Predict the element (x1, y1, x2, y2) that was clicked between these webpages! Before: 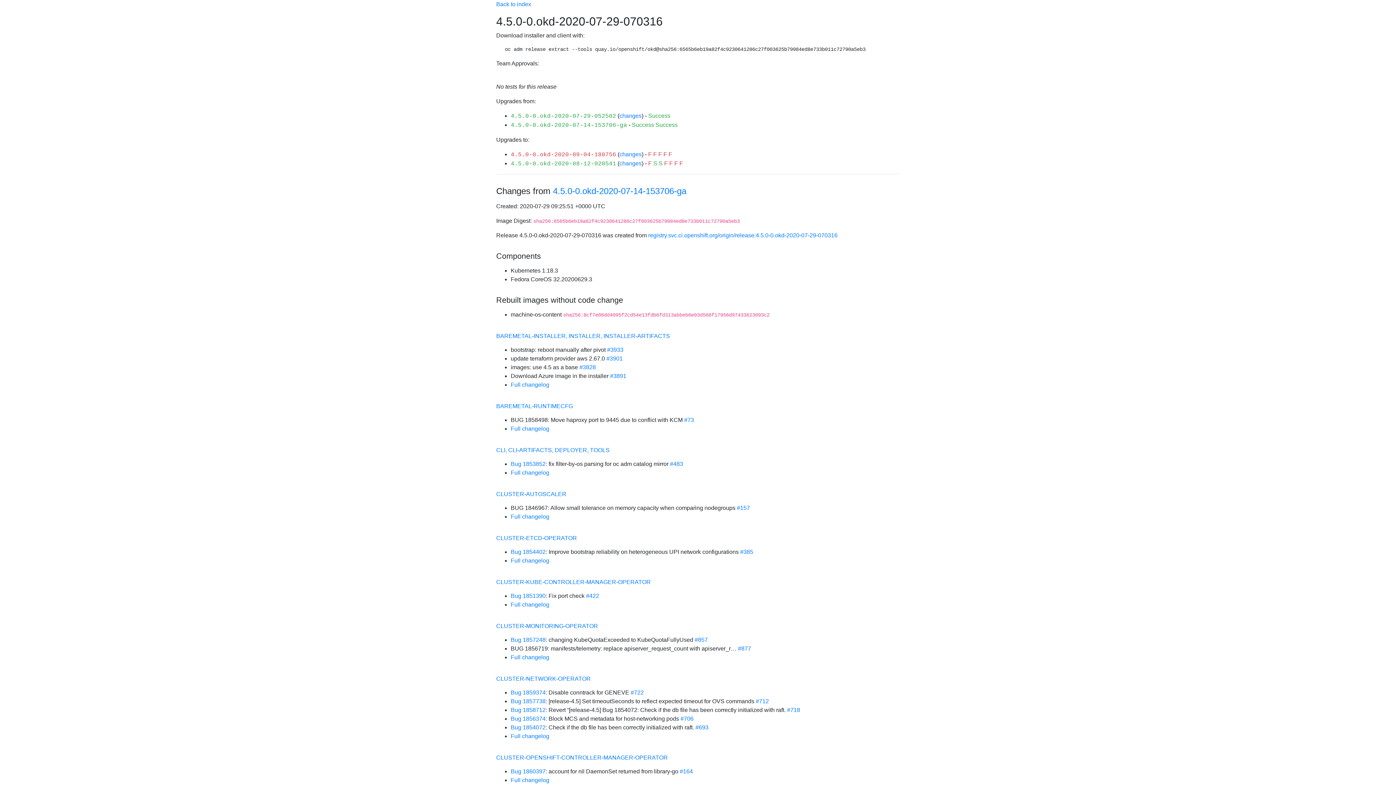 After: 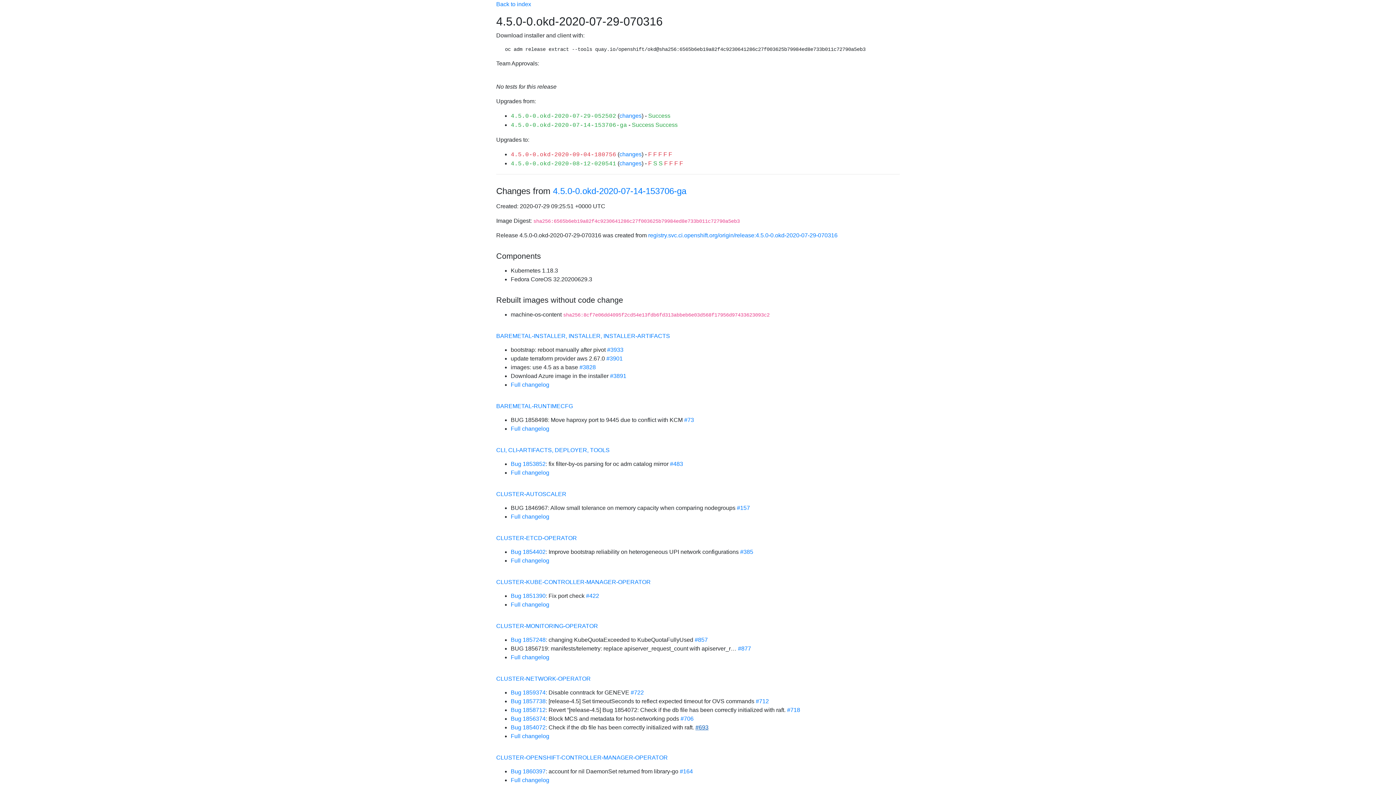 Action: label: #693 bbox: (695, 724, 708, 730)